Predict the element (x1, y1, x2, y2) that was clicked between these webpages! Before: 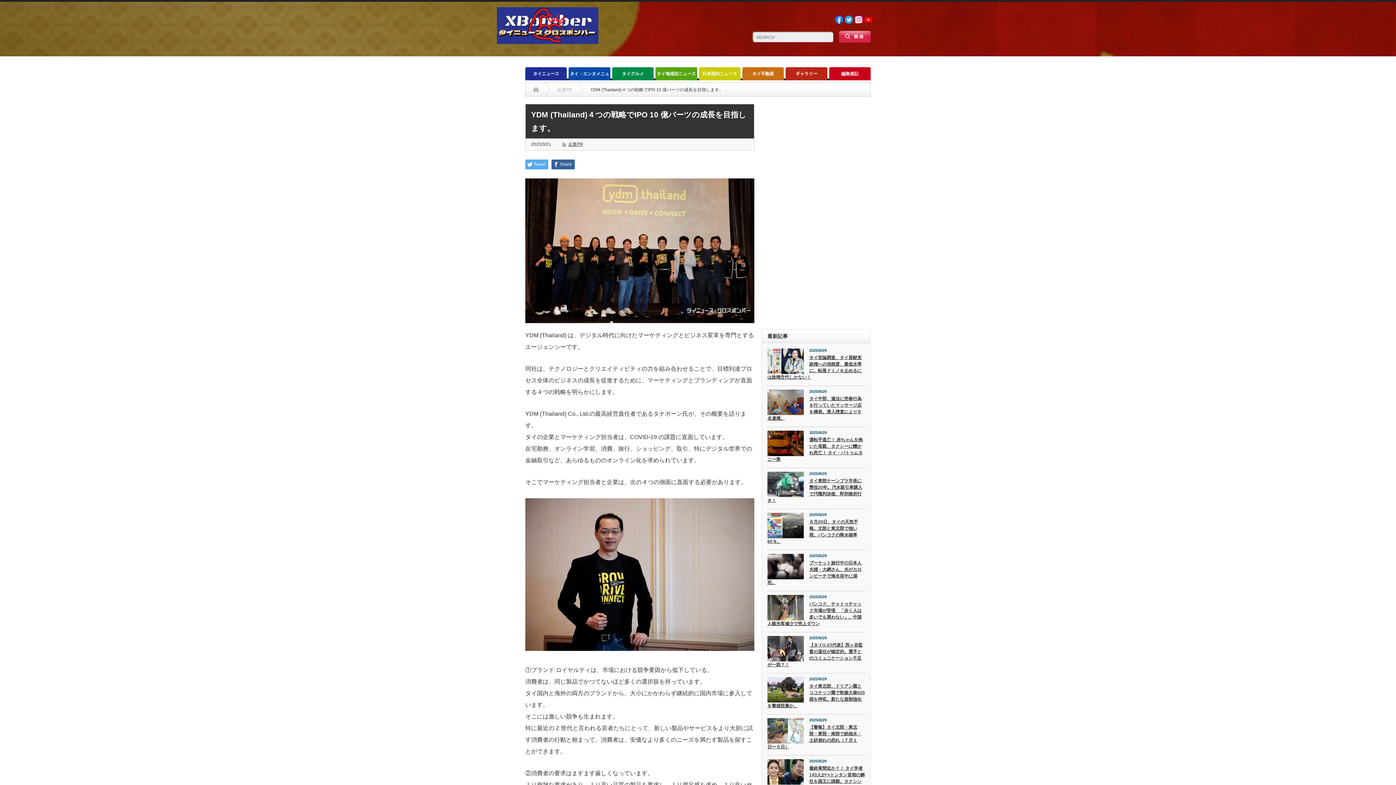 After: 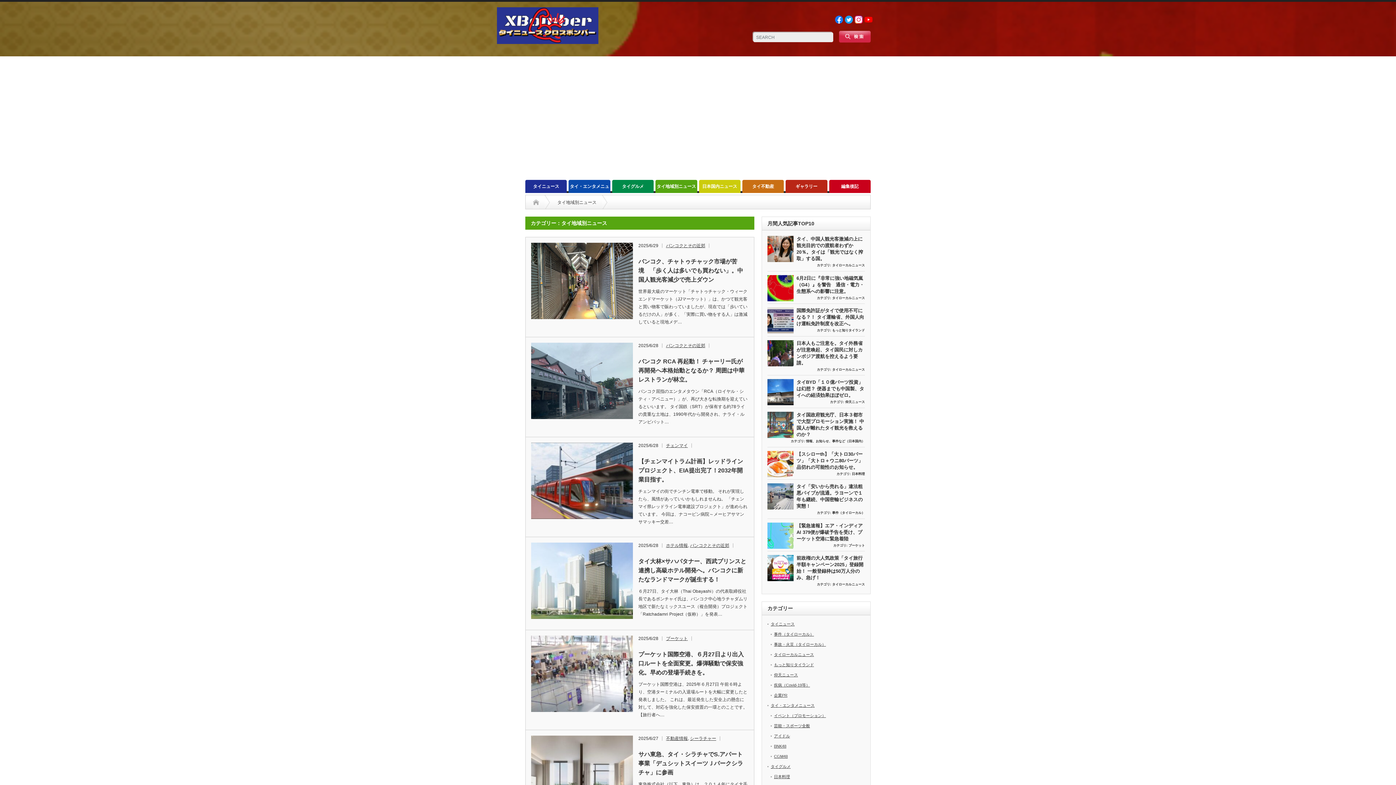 Action: label: タイ地域別ニュース bbox: (655, 67, 697, 80)